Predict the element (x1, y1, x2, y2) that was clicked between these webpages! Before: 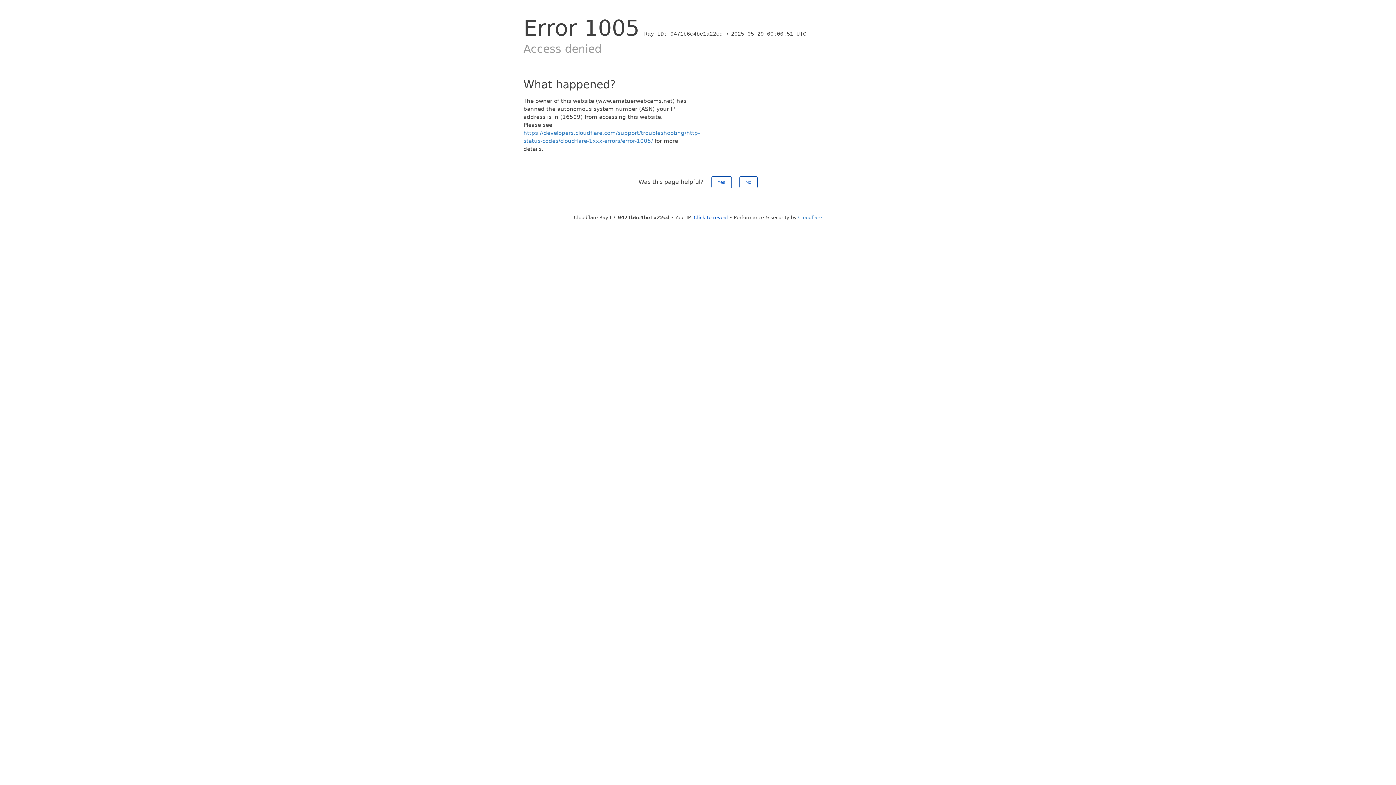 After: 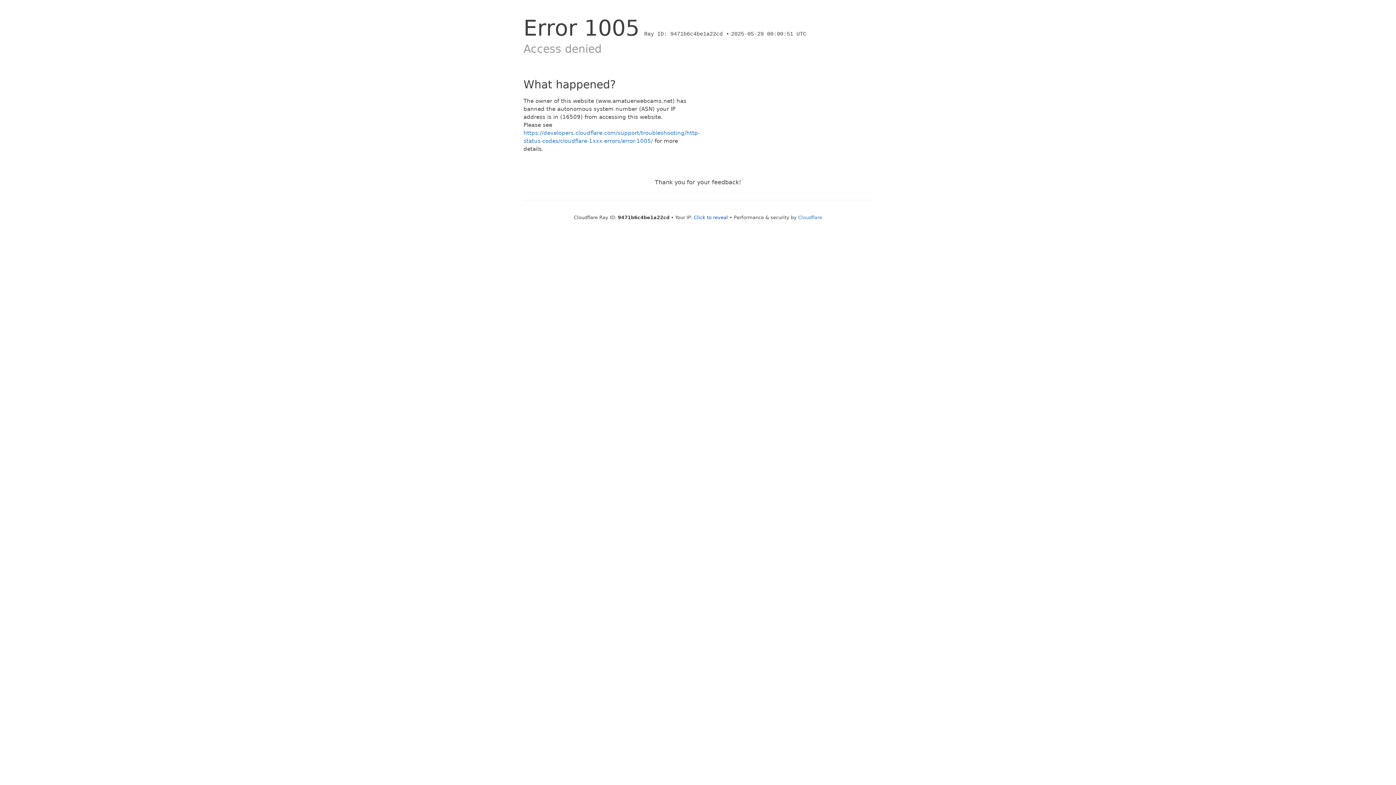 Action: label: Yes bbox: (711, 176, 731, 188)